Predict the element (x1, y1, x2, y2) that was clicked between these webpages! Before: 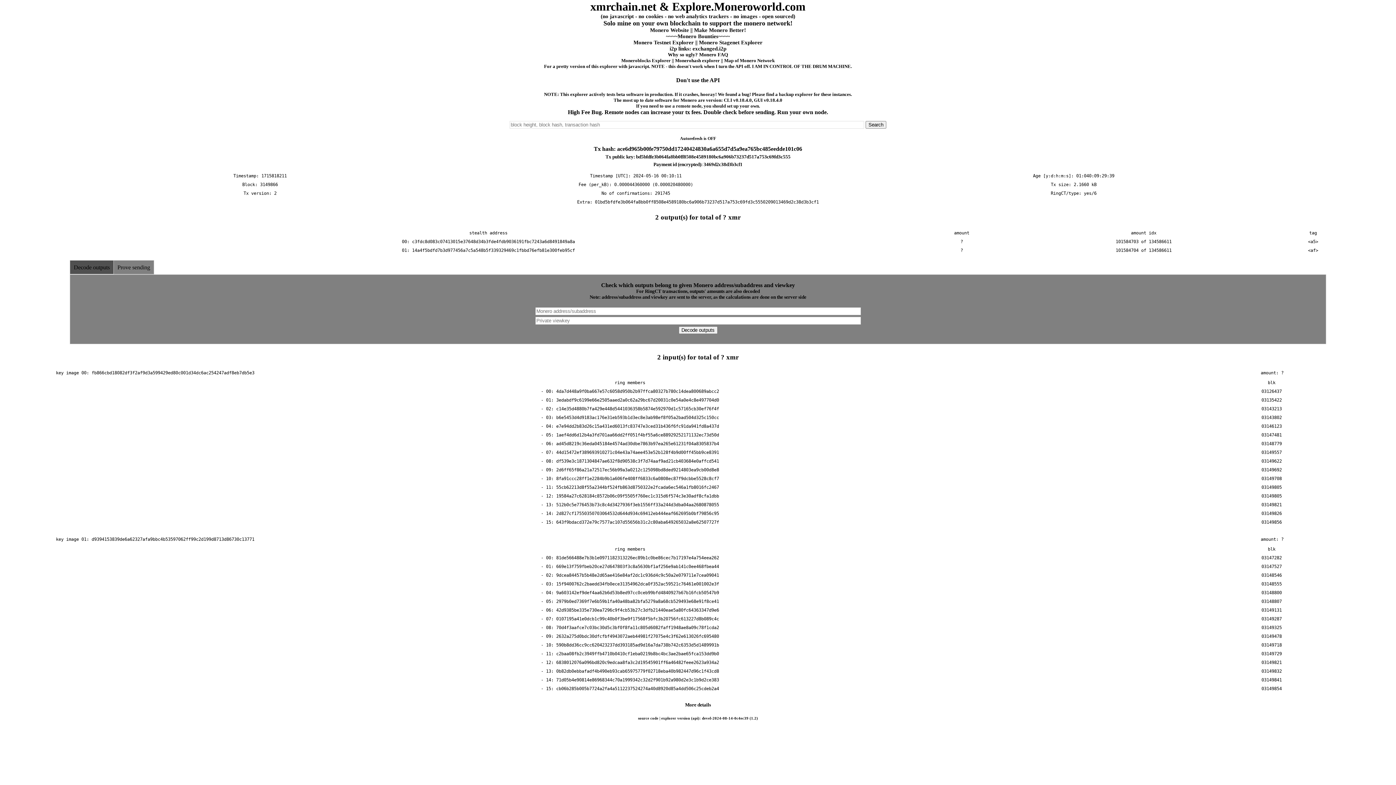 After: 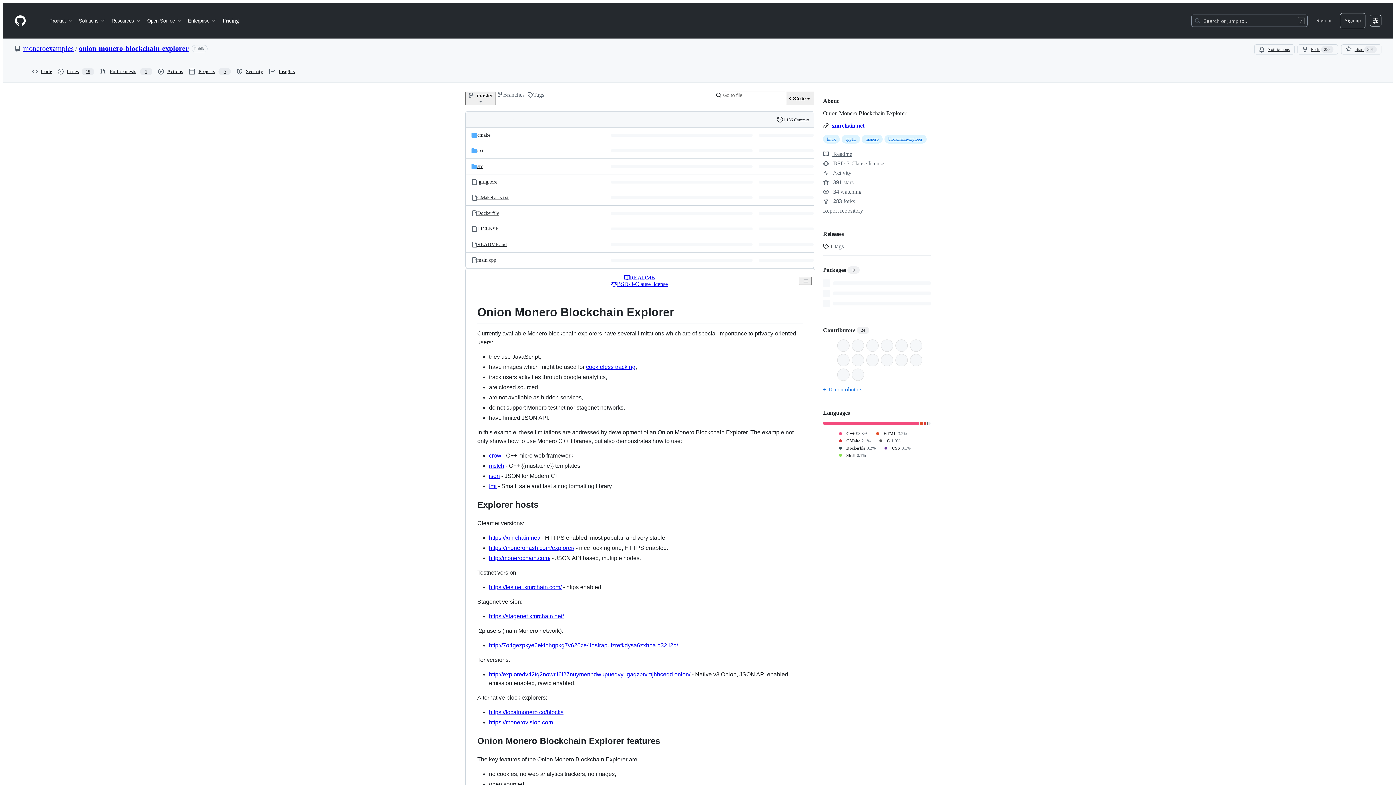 Action: label: source code bbox: (638, 716, 658, 720)